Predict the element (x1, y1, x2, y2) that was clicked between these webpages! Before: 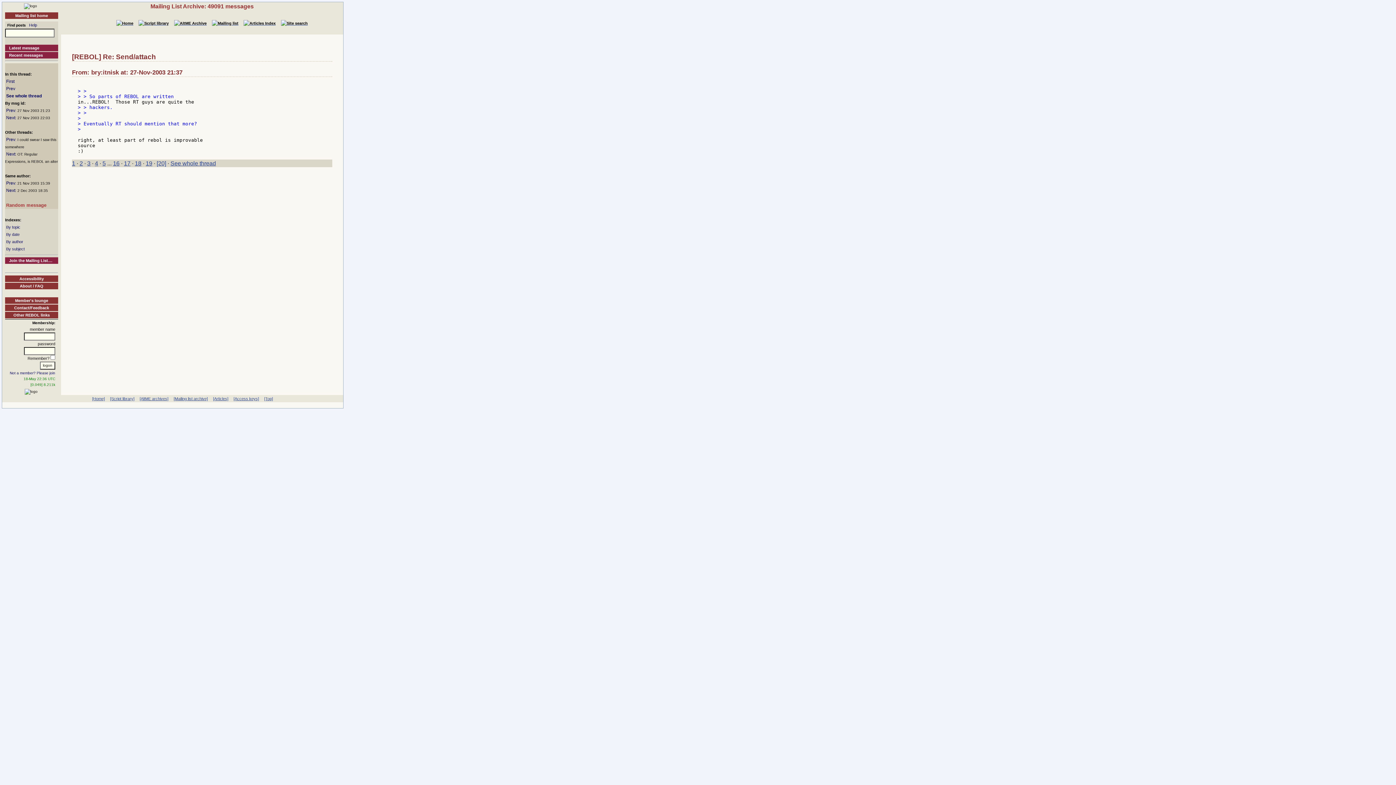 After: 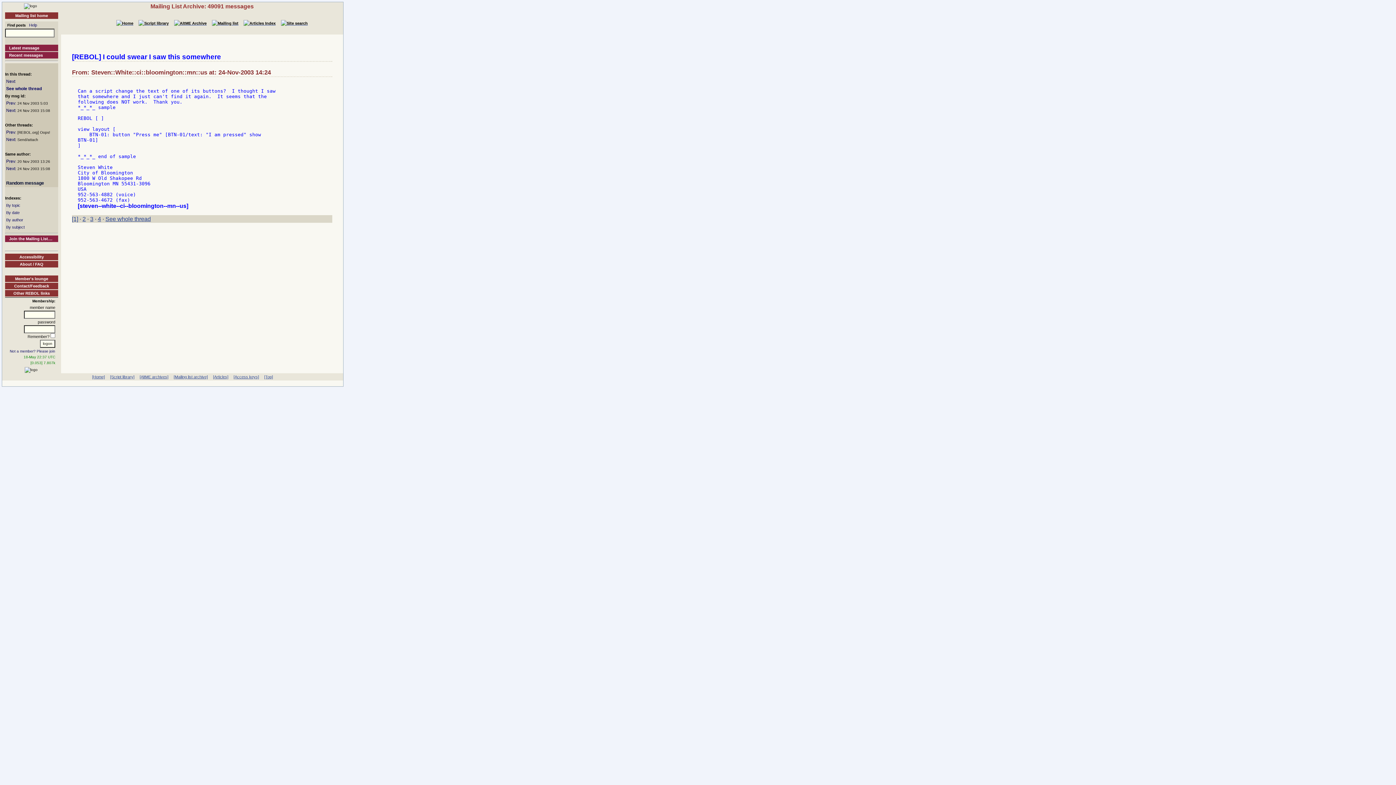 Action: label: Prev bbox: (6, 137, 15, 142)